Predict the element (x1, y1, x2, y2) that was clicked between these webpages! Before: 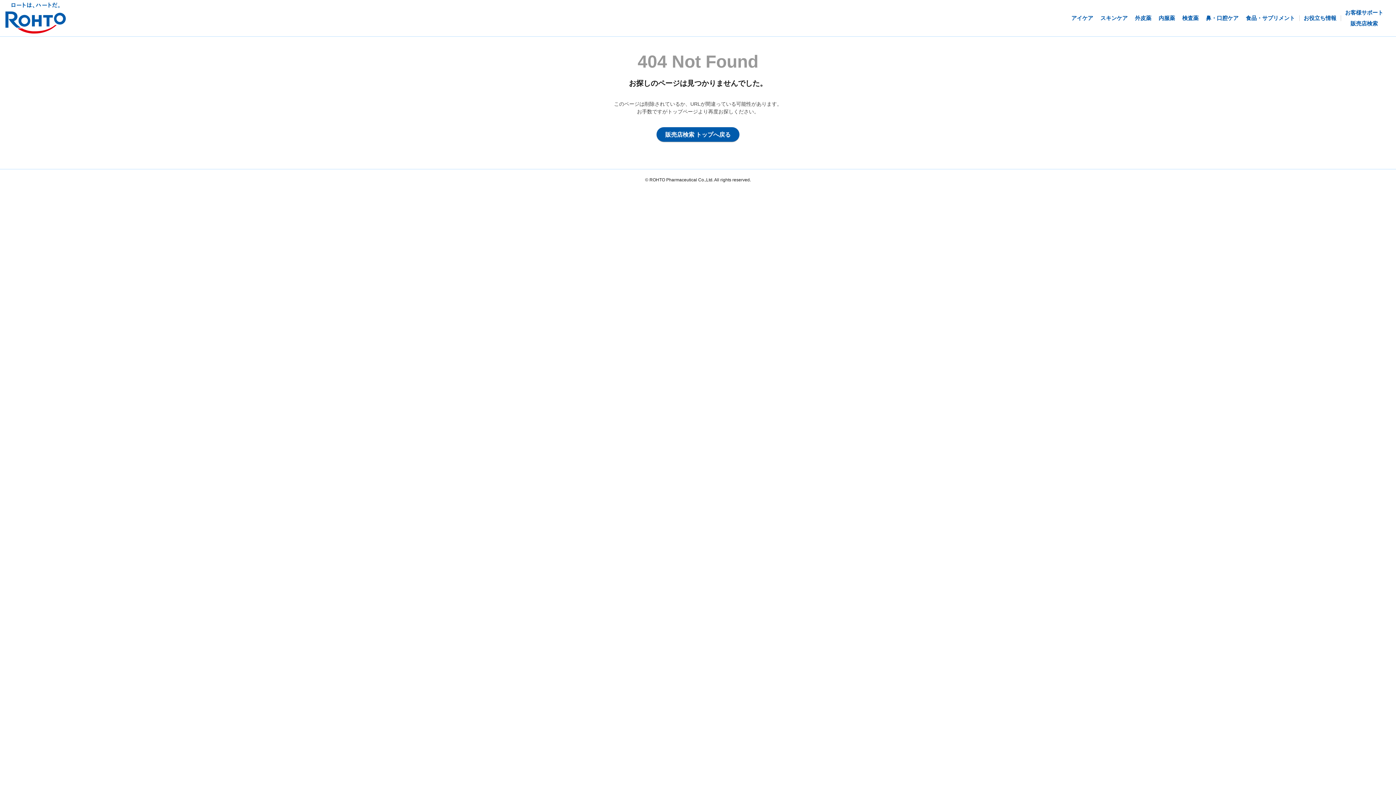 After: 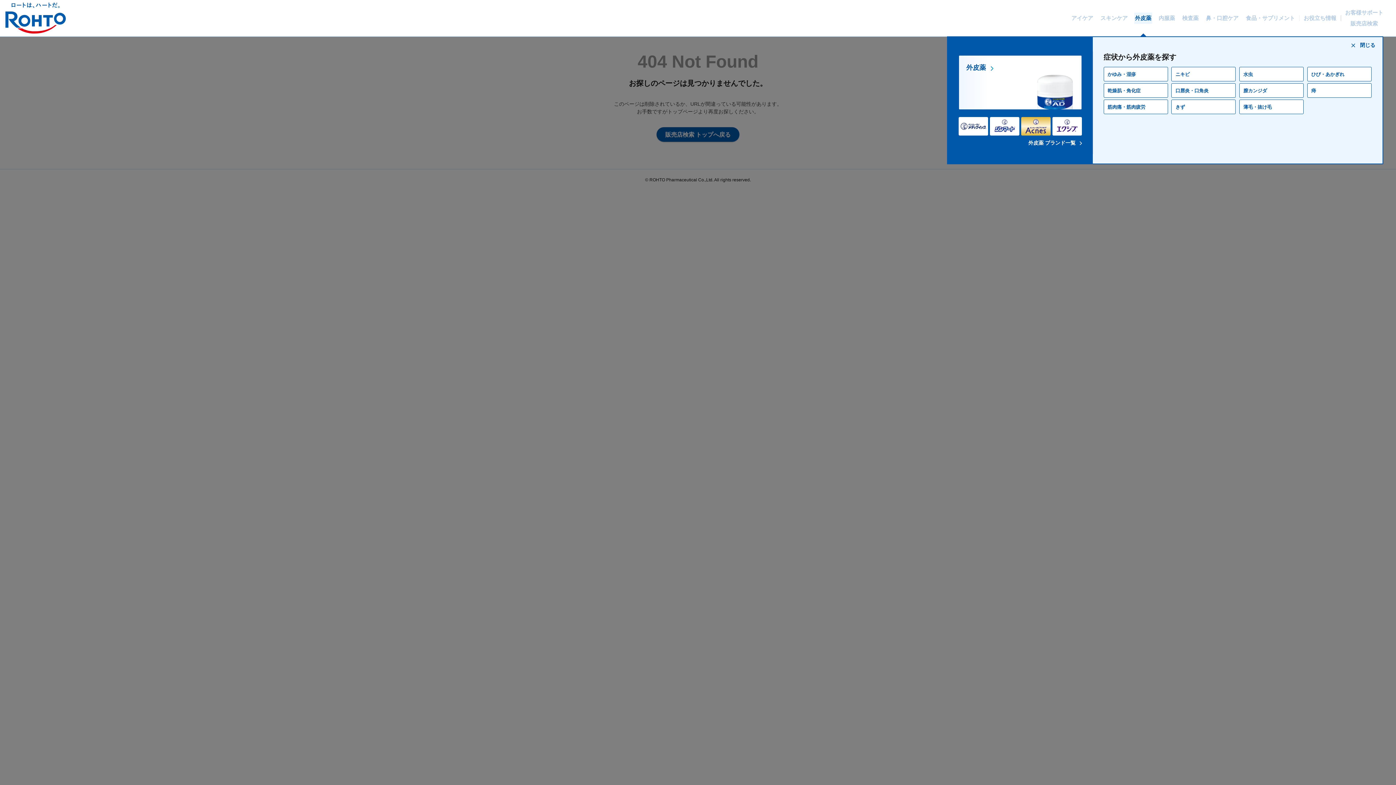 Action: bbox: (1135, 2, 1151, 34) label: 外皮薬